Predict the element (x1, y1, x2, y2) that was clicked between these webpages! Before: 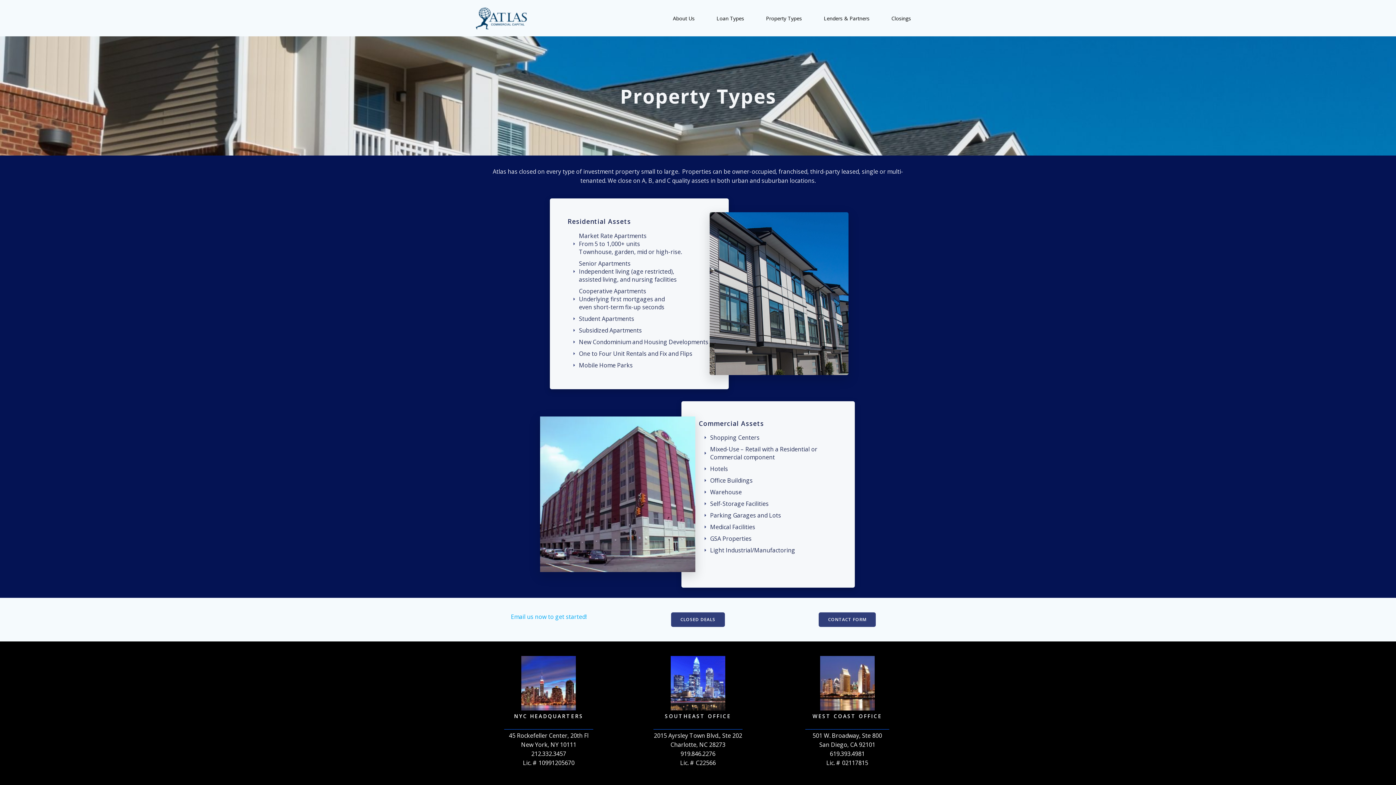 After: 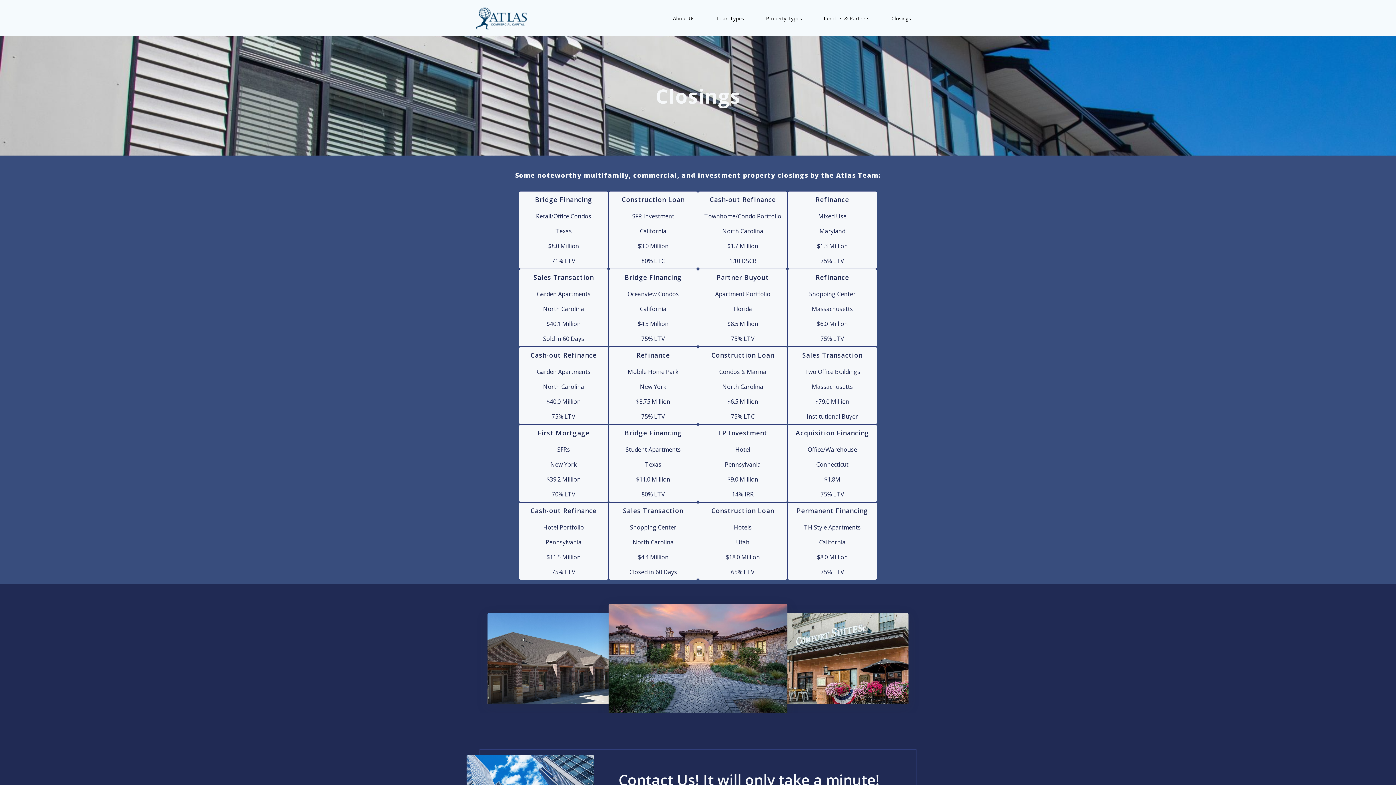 Action: label: Closings bbox: (891, 14, 911, 22)